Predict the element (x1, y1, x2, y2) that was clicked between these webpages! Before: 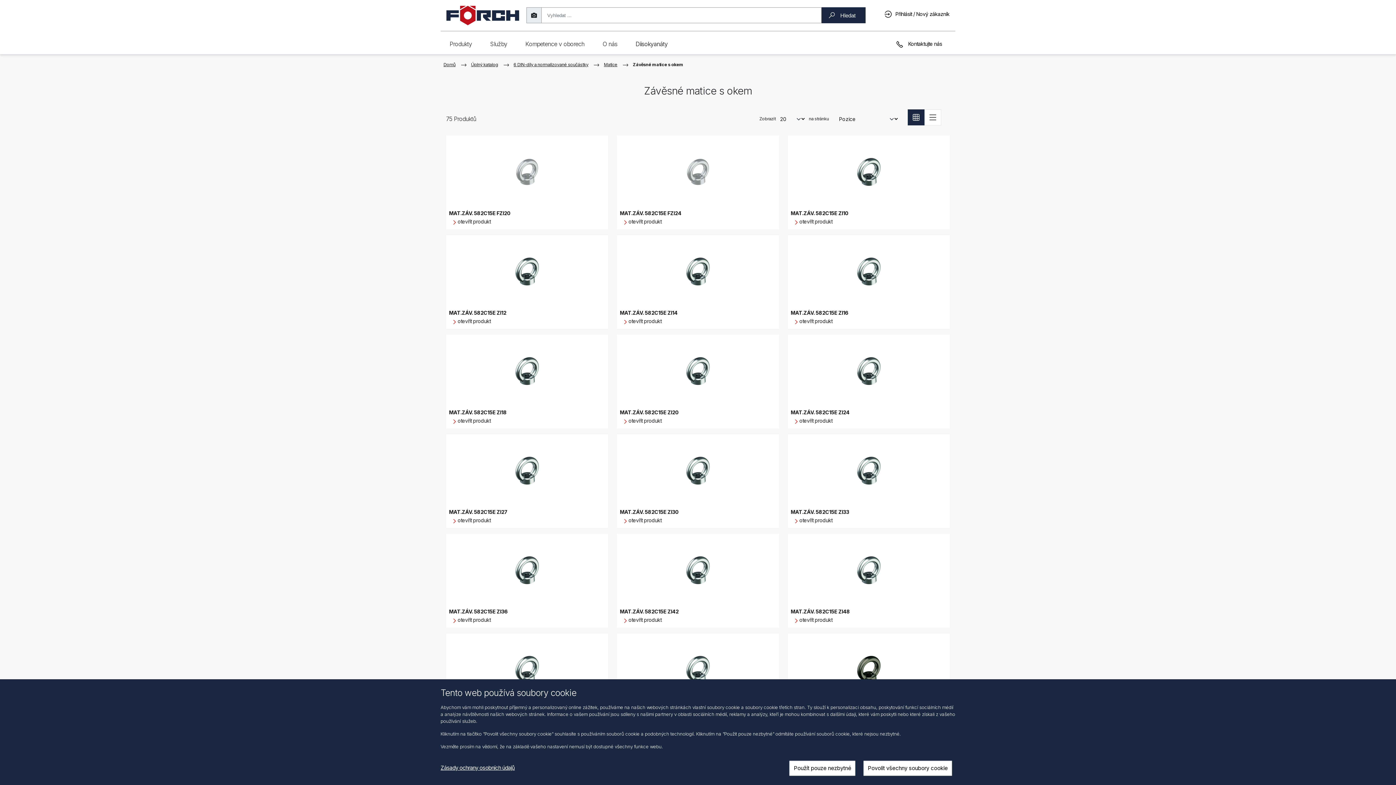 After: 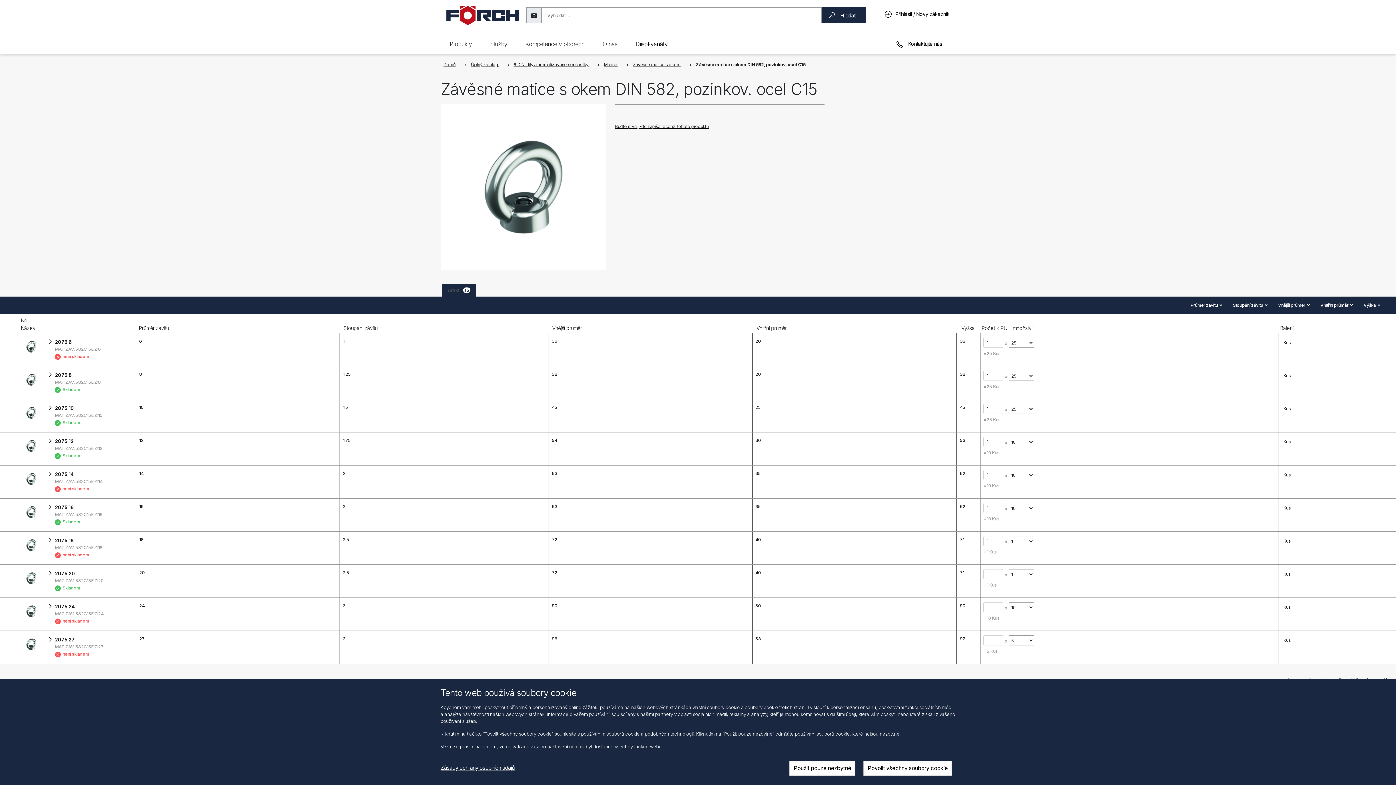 Action: bbox: (617, 235, 779, 329) label: MAT.ZÁV. 582C15E ZI14
otevřít produkt